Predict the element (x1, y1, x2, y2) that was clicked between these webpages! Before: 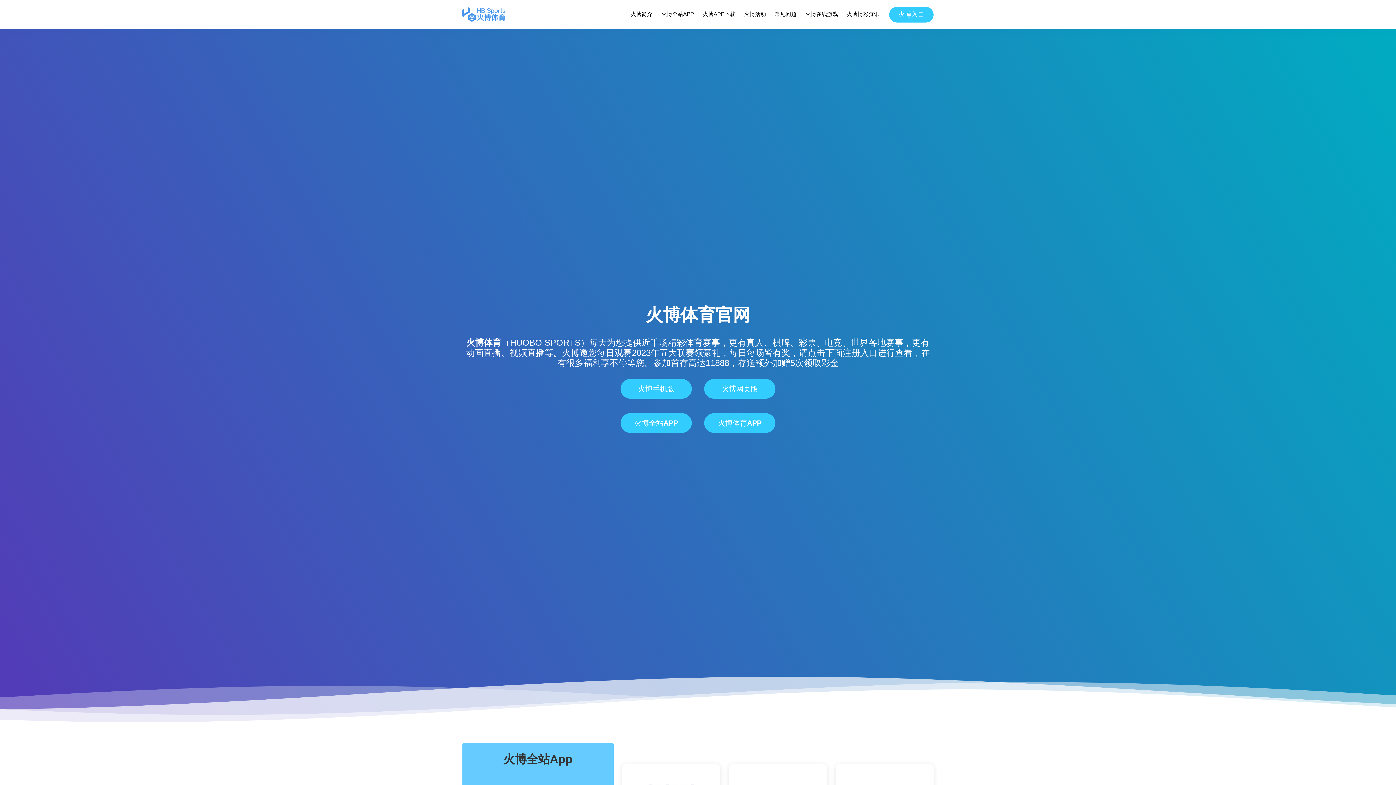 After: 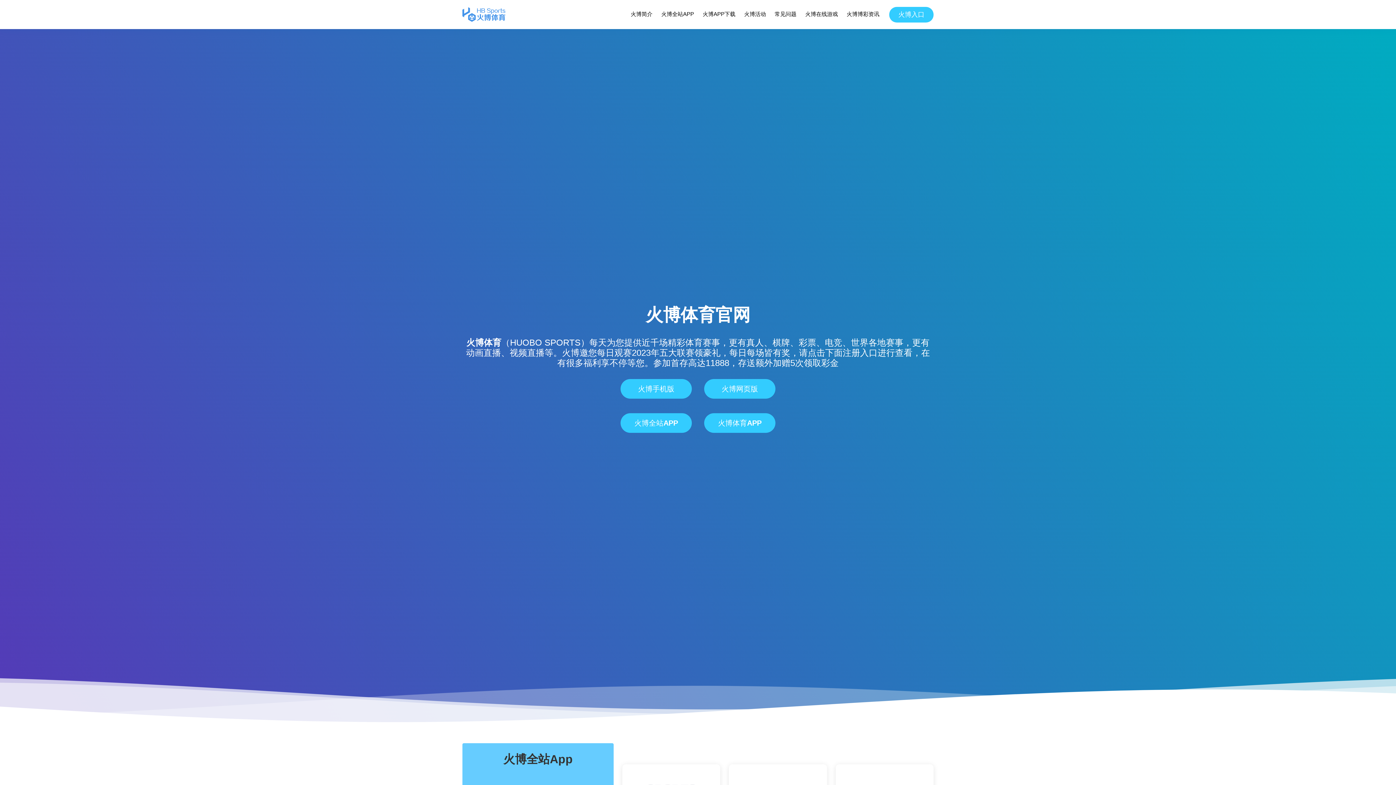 Action: bbox: (462, 7, 505, 21)